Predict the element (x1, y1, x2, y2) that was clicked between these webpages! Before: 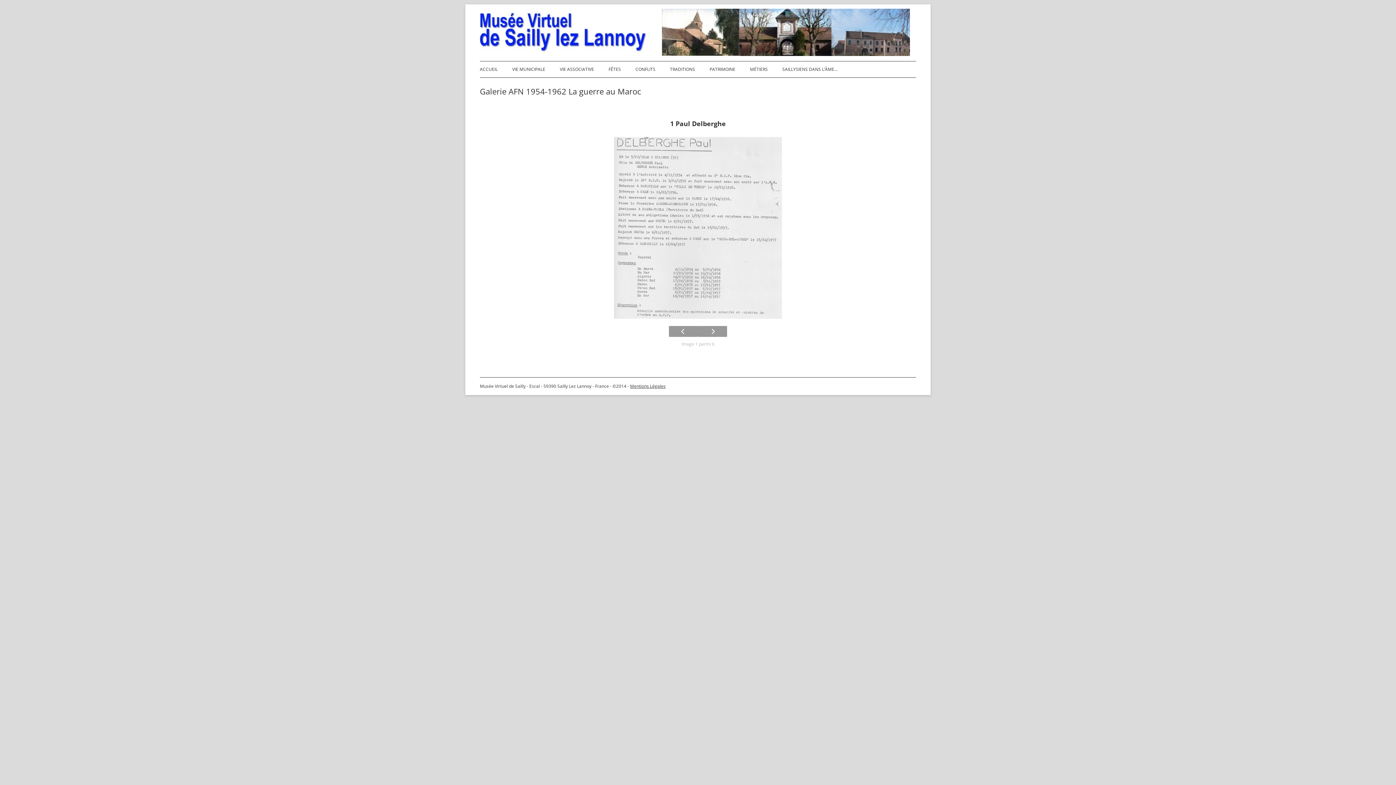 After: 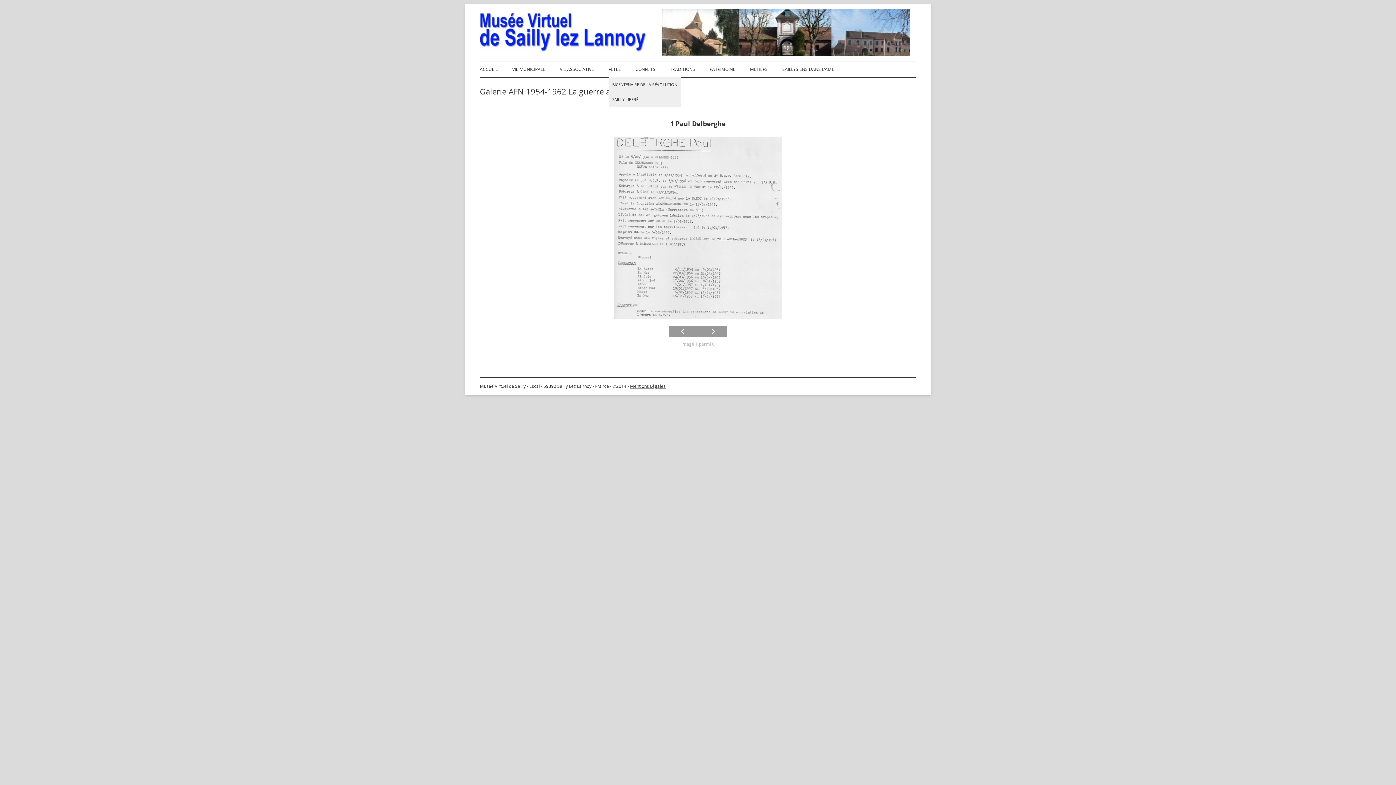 Action: bbox: (608, 61, 621, 77) label: FÊTES